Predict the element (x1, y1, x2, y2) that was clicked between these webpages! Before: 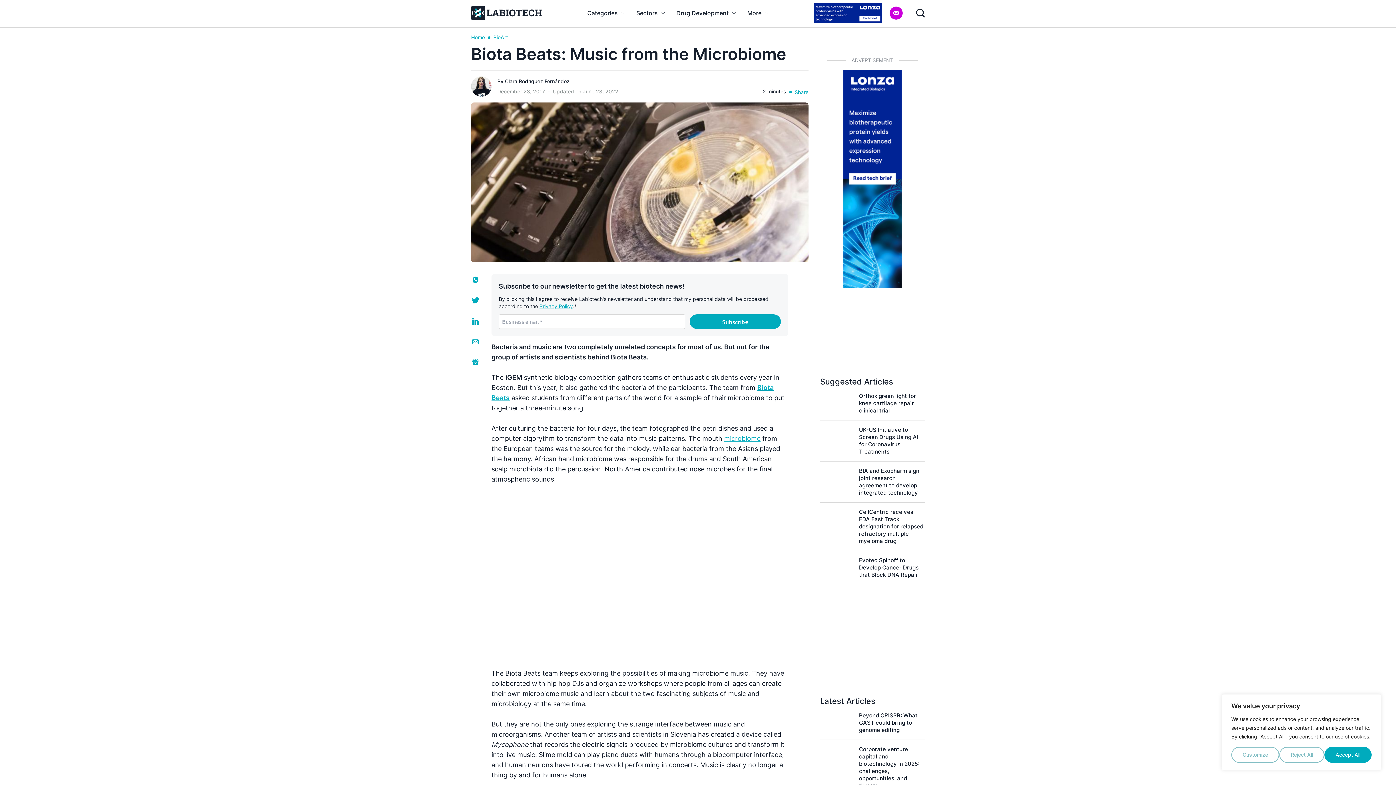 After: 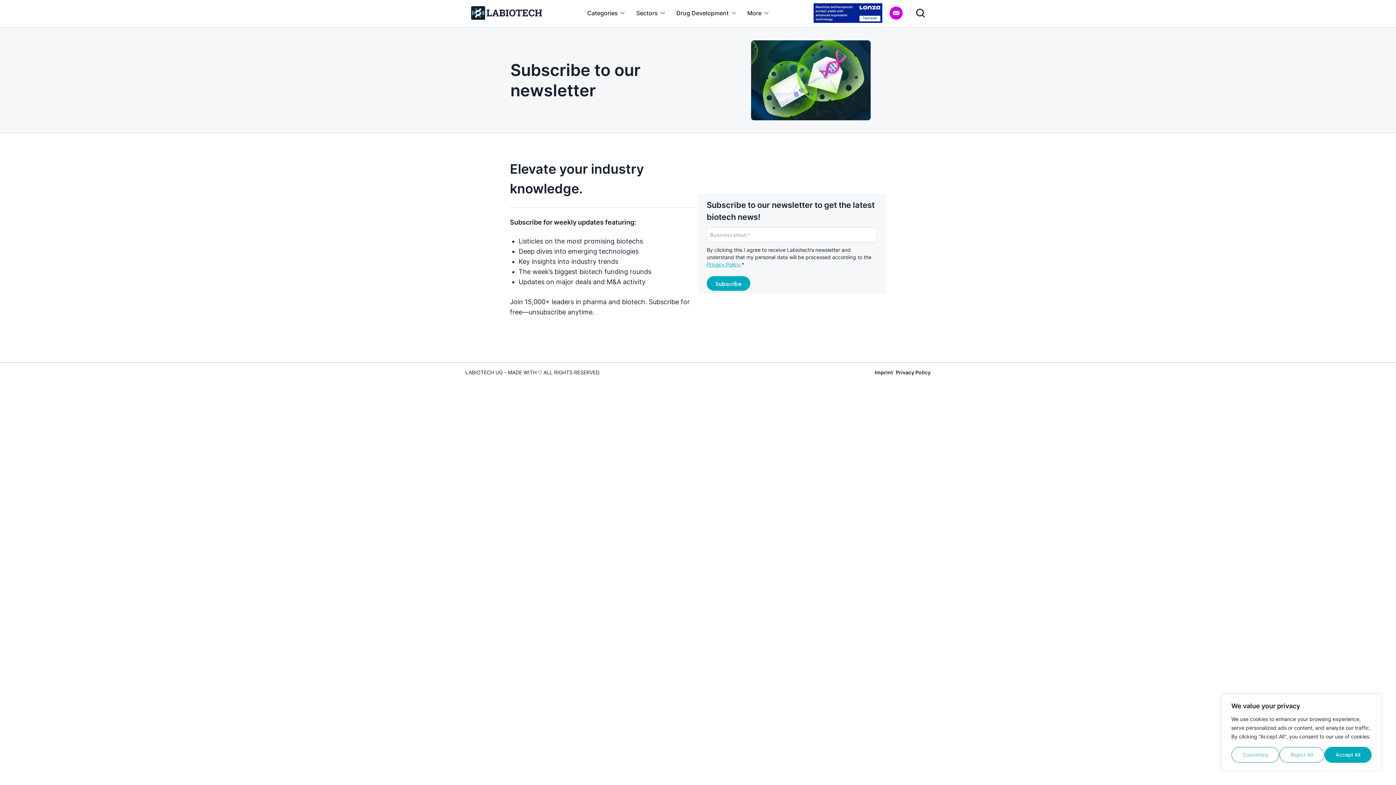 Action: bbox: (889, 6, 902, 19)